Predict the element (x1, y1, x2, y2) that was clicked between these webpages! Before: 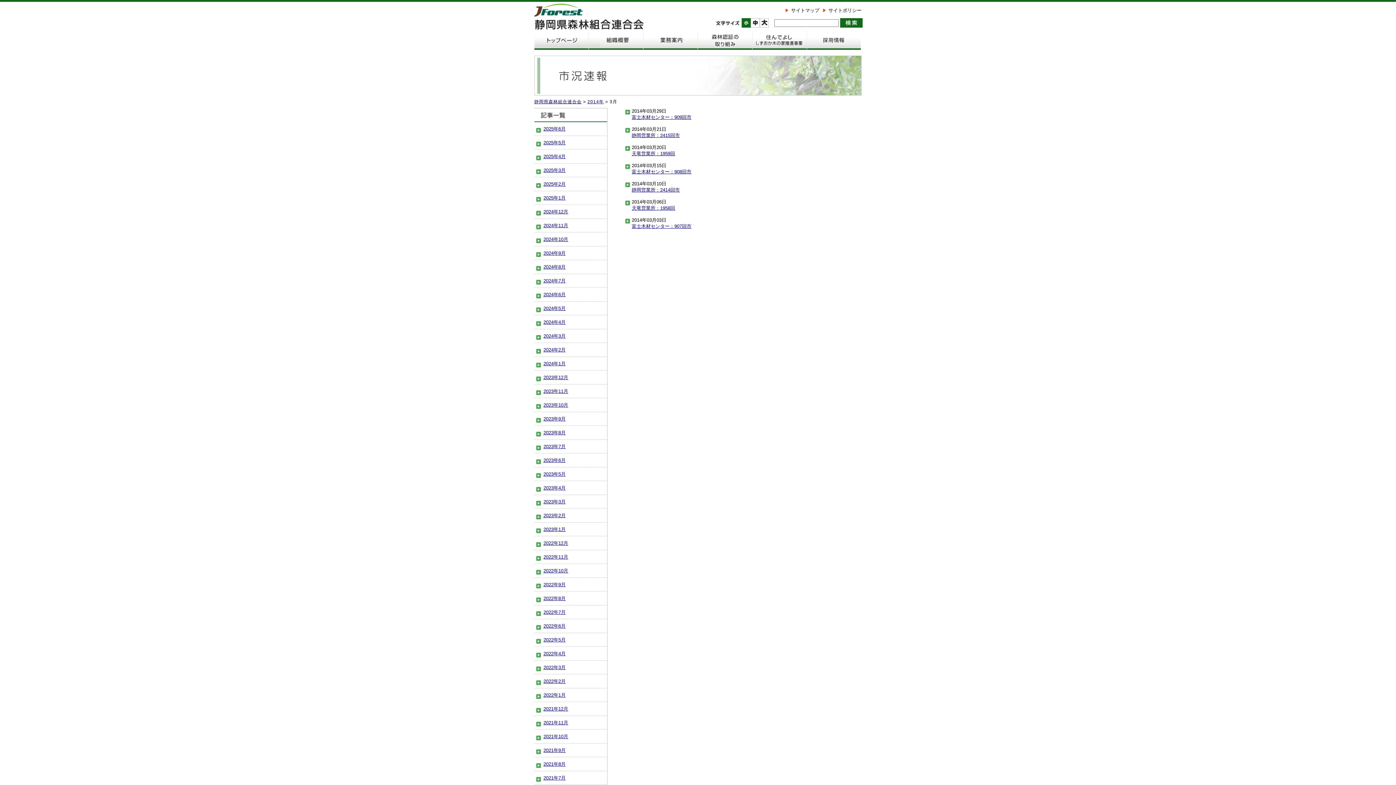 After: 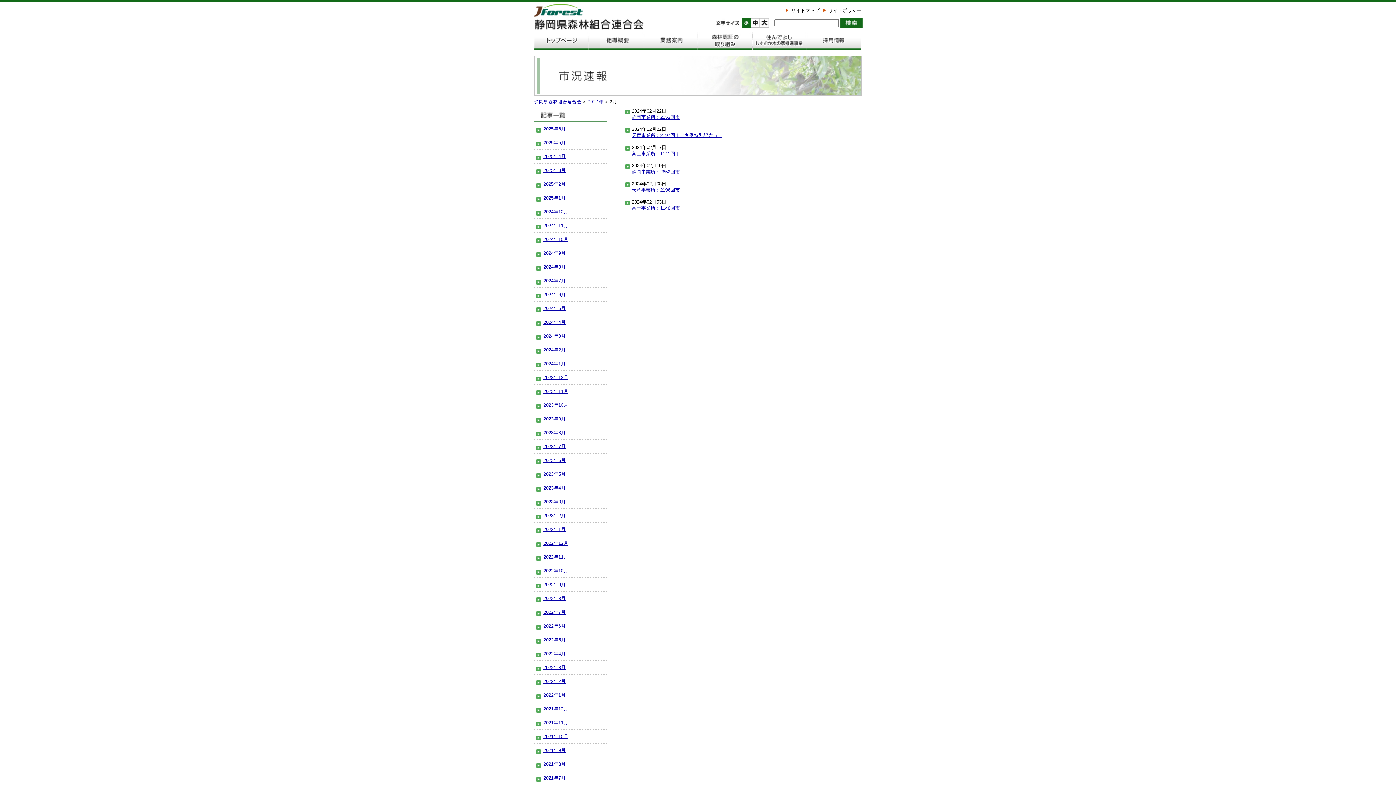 Action: bbox: (534, 343, 607, 356) label: 2024年2月